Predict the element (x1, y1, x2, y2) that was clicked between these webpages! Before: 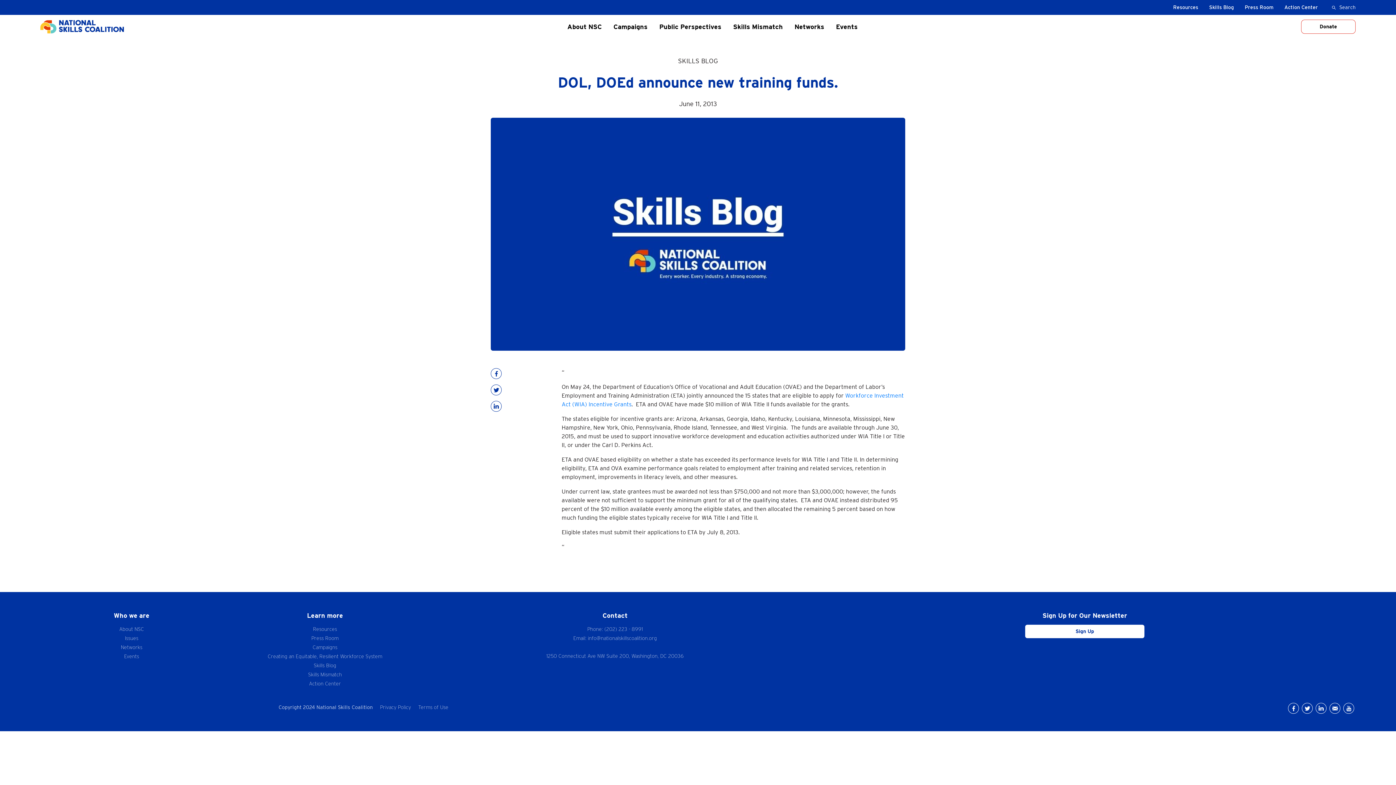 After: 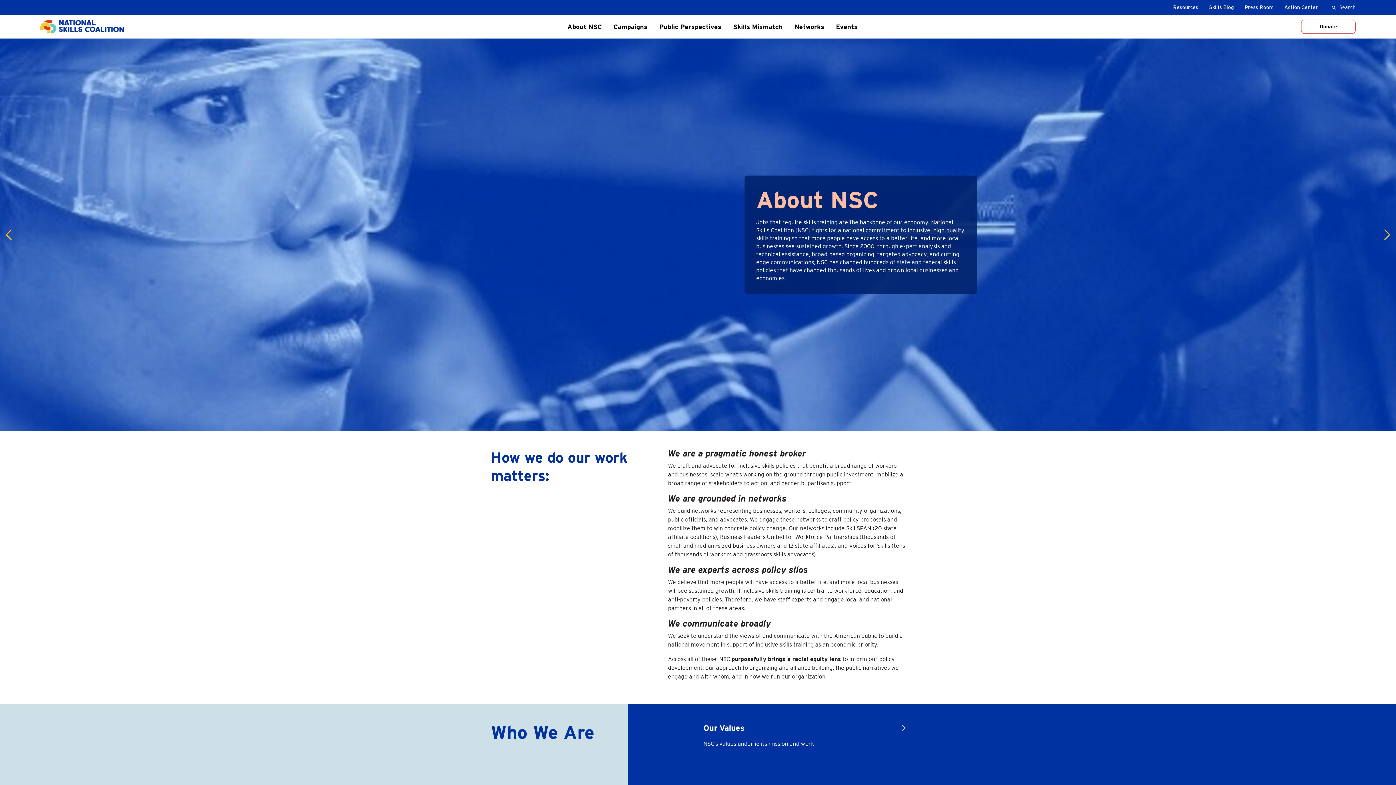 Action: label: About NSC bbox: (567, 22, 602, 30)